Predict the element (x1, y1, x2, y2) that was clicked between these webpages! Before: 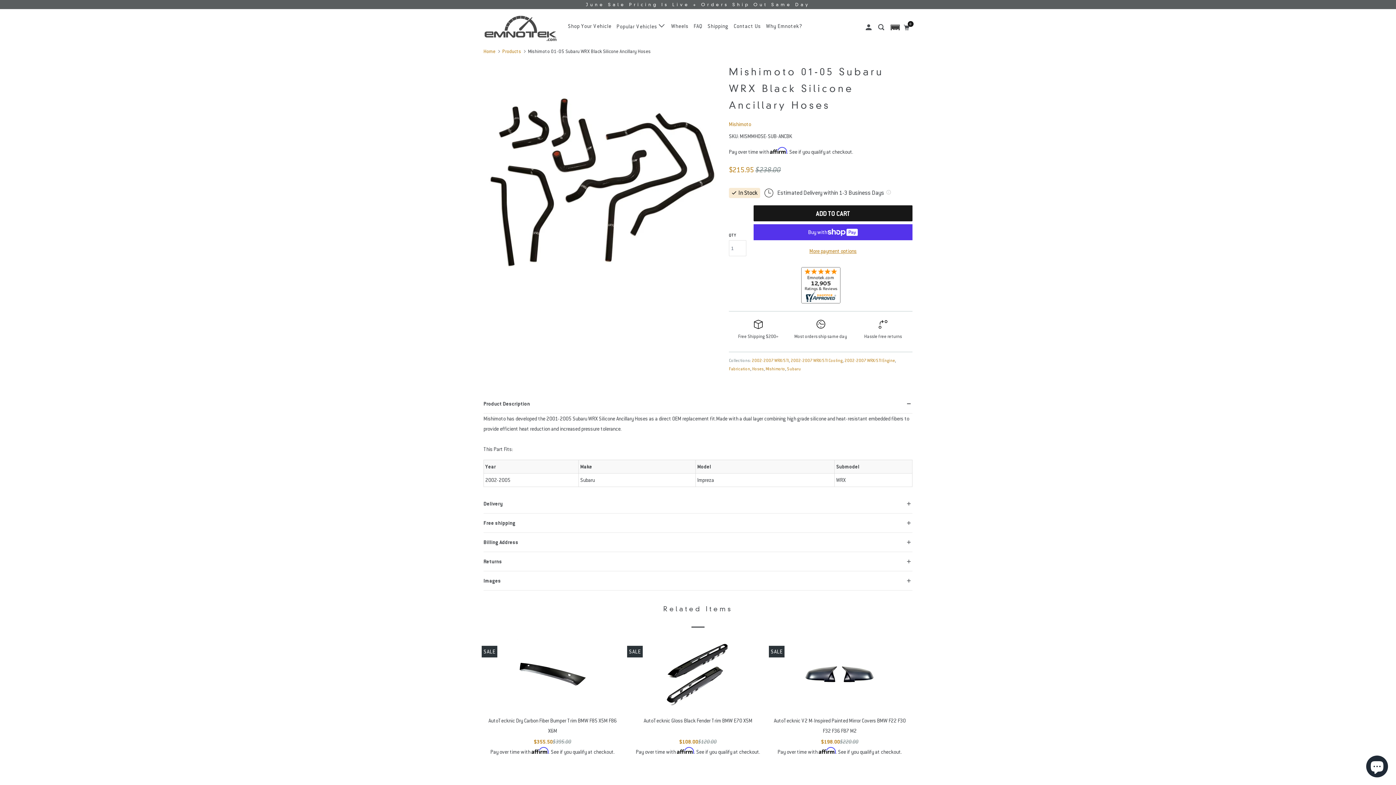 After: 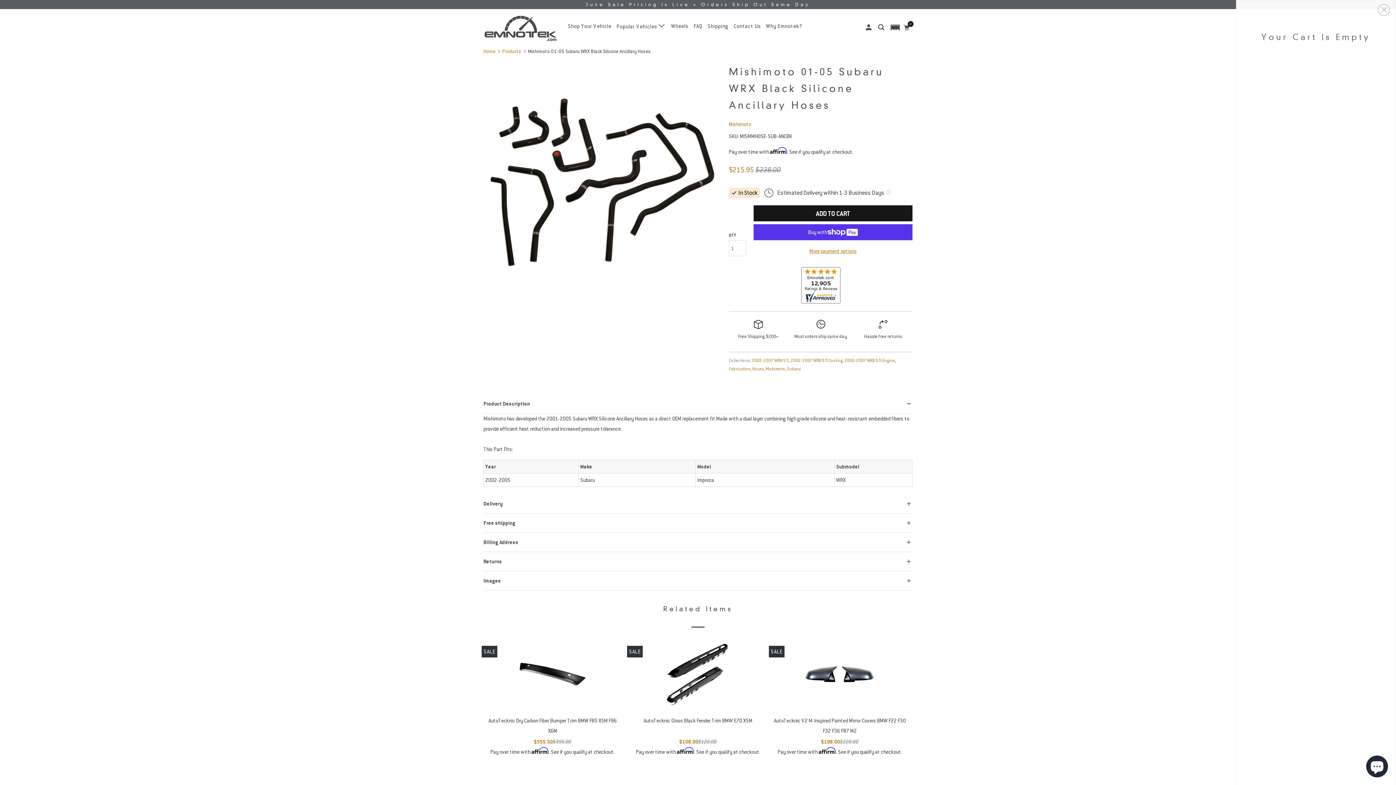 Action: bbox: (902, 20, 911, 34) label: 0